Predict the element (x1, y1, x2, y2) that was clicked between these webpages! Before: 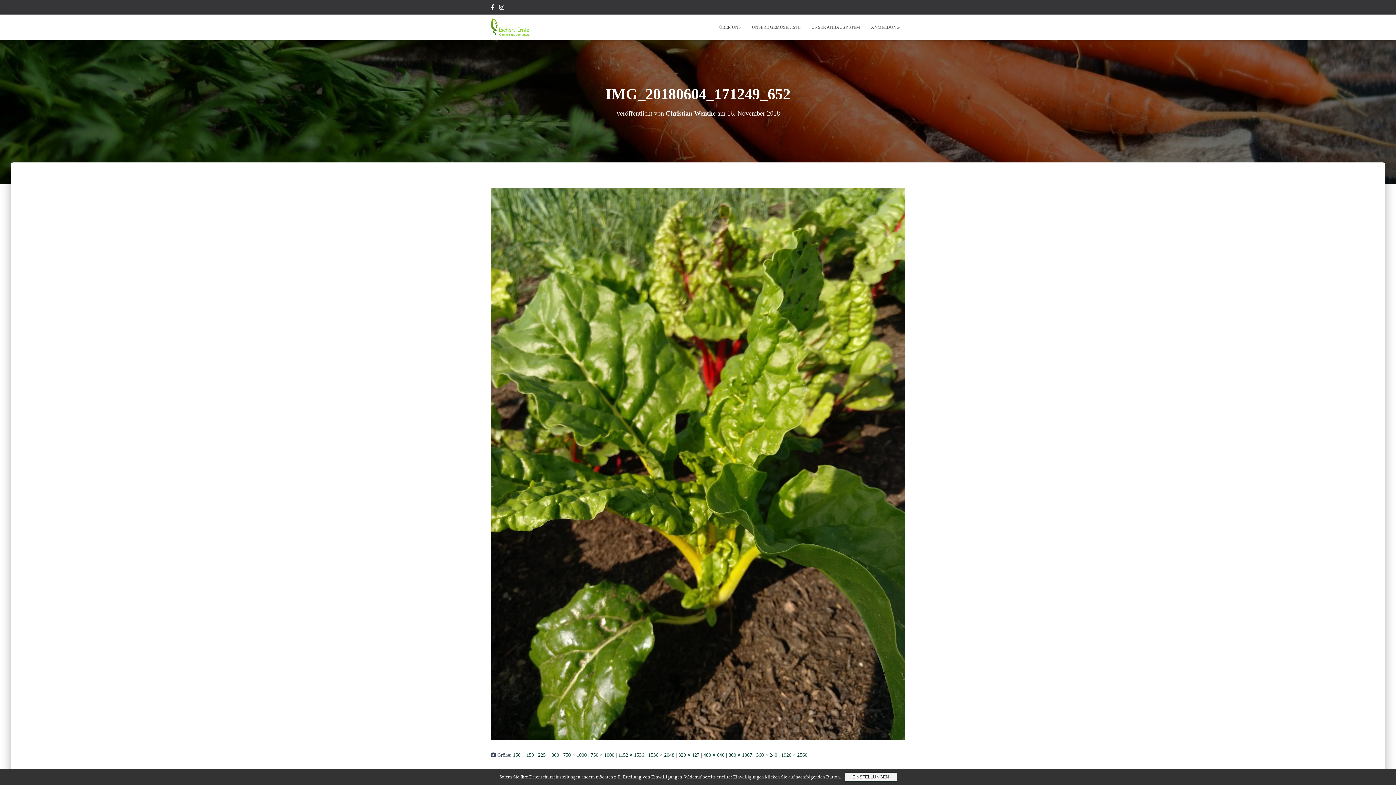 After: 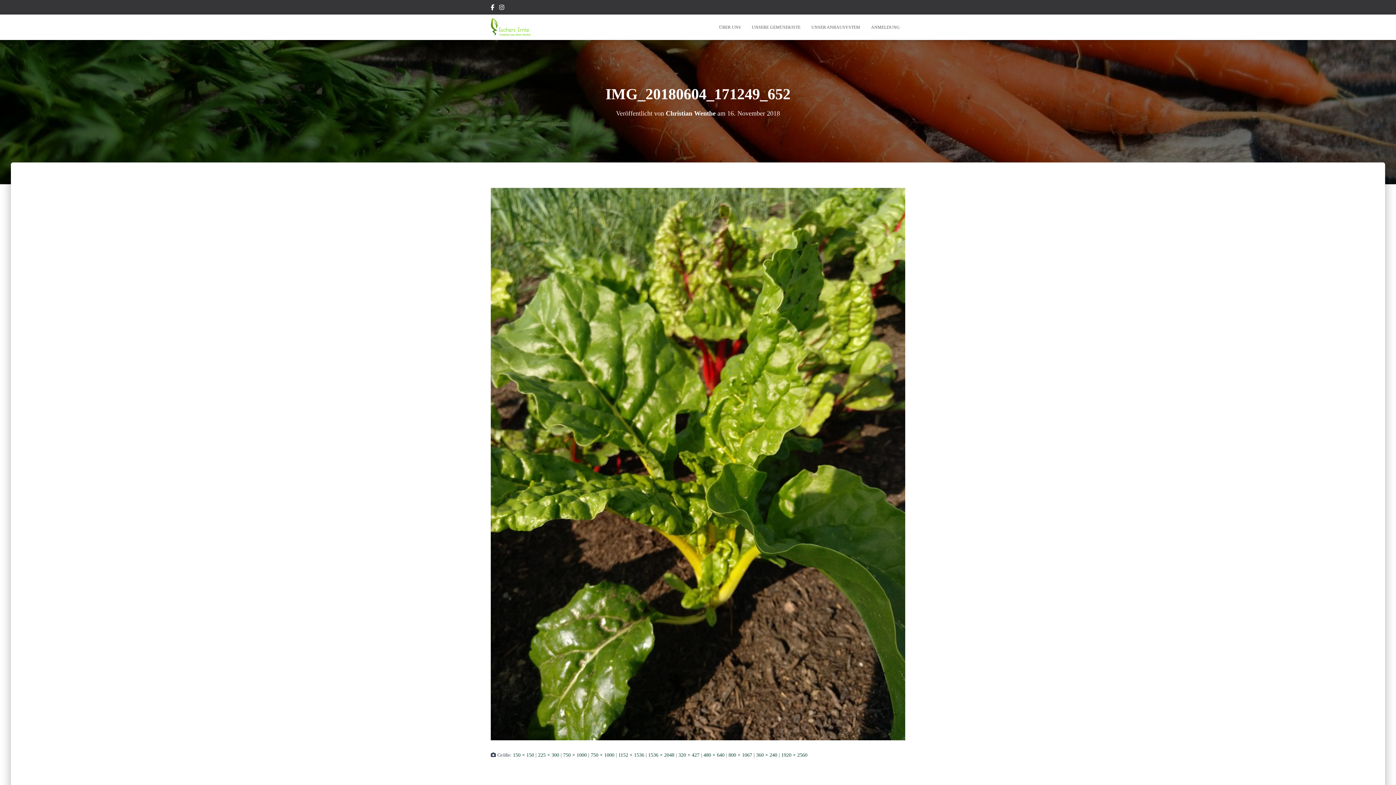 Action: bbox: (844, 773, 896, 781) label: EINSTELLUNGEN